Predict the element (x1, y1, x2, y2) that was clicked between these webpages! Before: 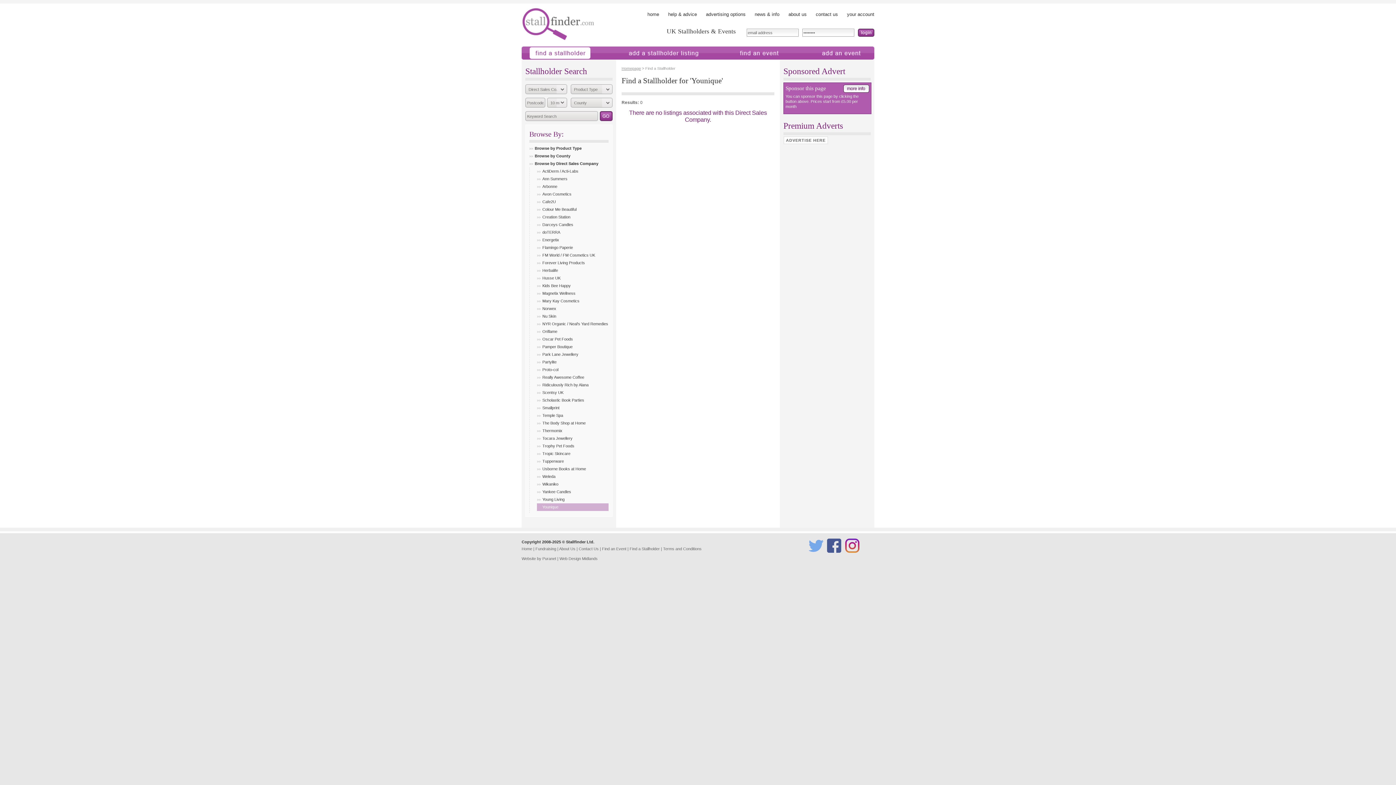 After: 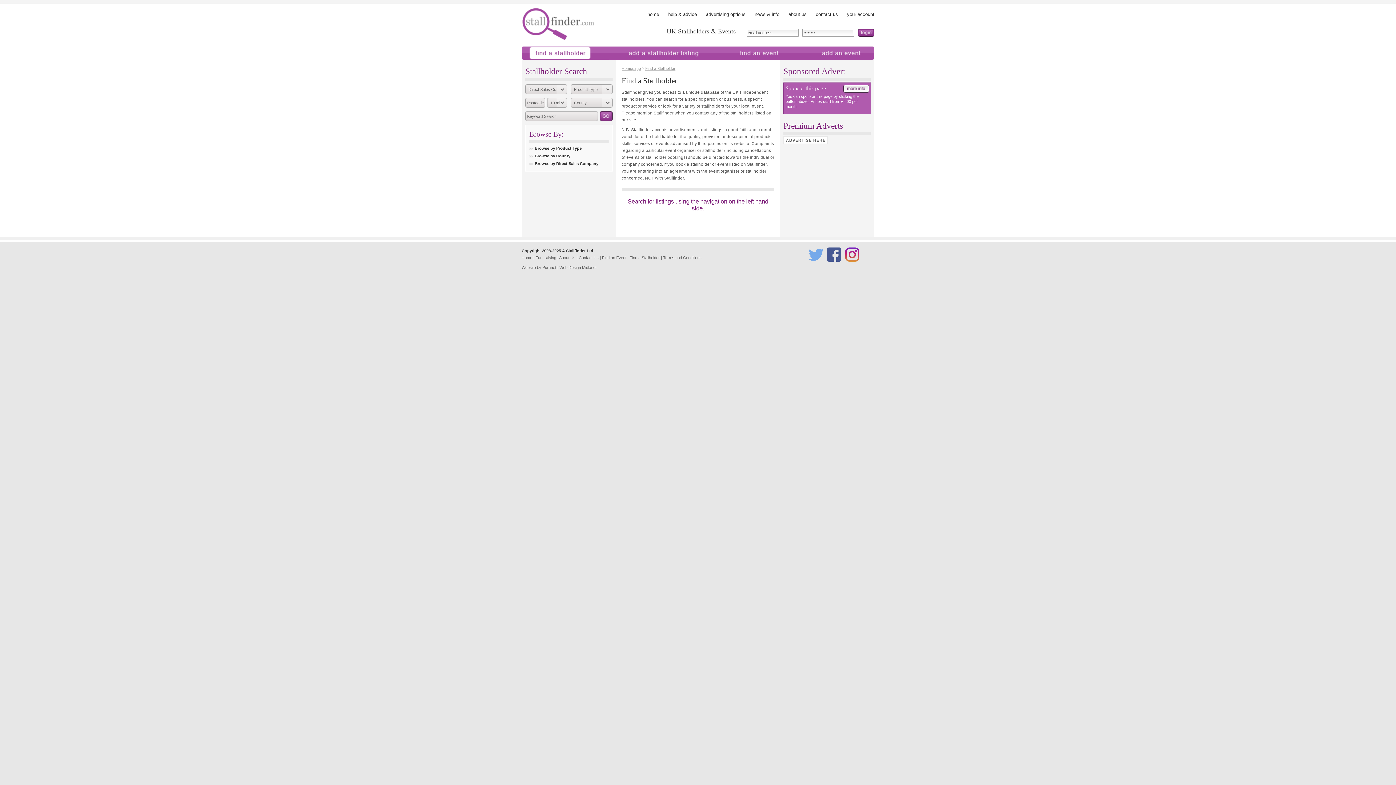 Action: label: find a stallholder bbox: (521, 46, 609, 66)